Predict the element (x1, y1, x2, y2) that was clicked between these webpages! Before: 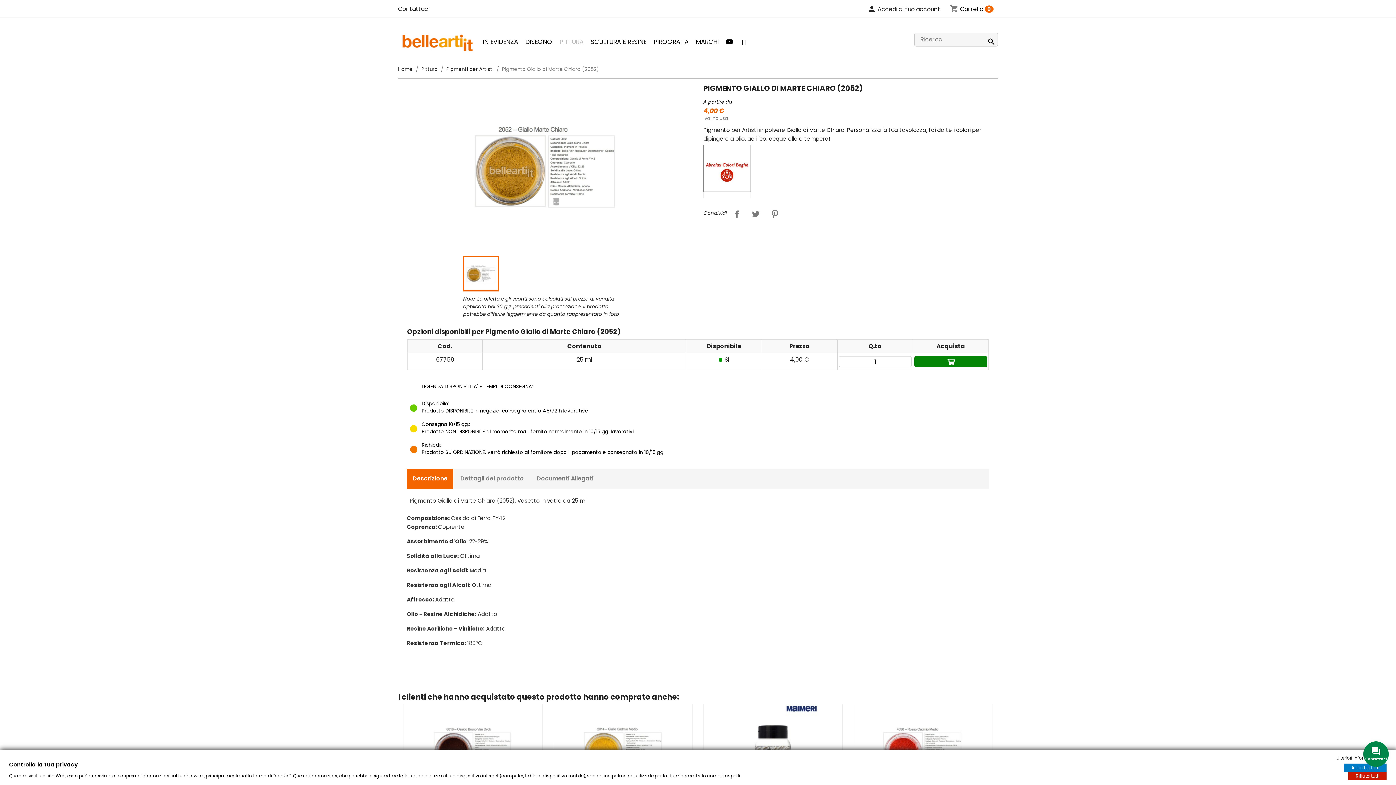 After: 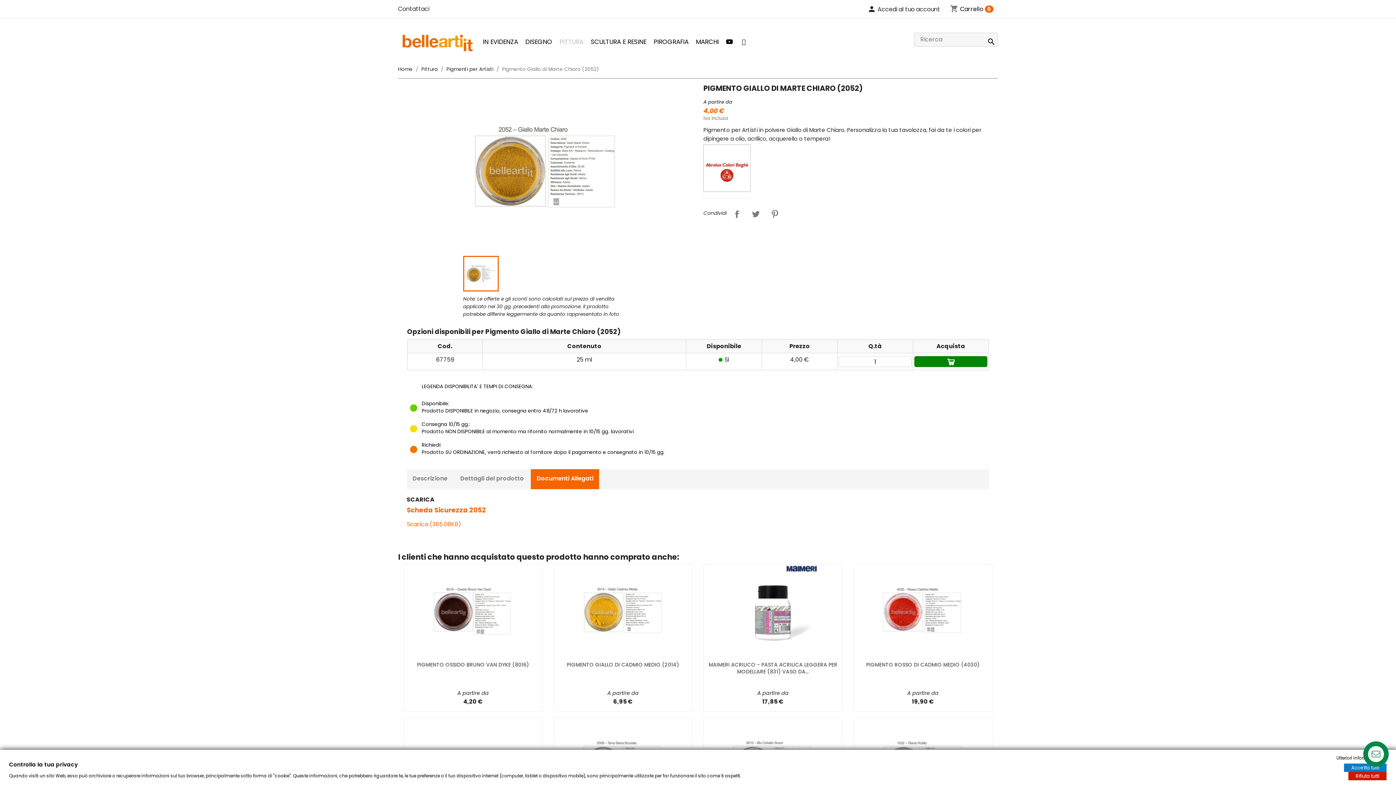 Action: label: Documenti Allegati bbox: (531, 469, 599, 488)